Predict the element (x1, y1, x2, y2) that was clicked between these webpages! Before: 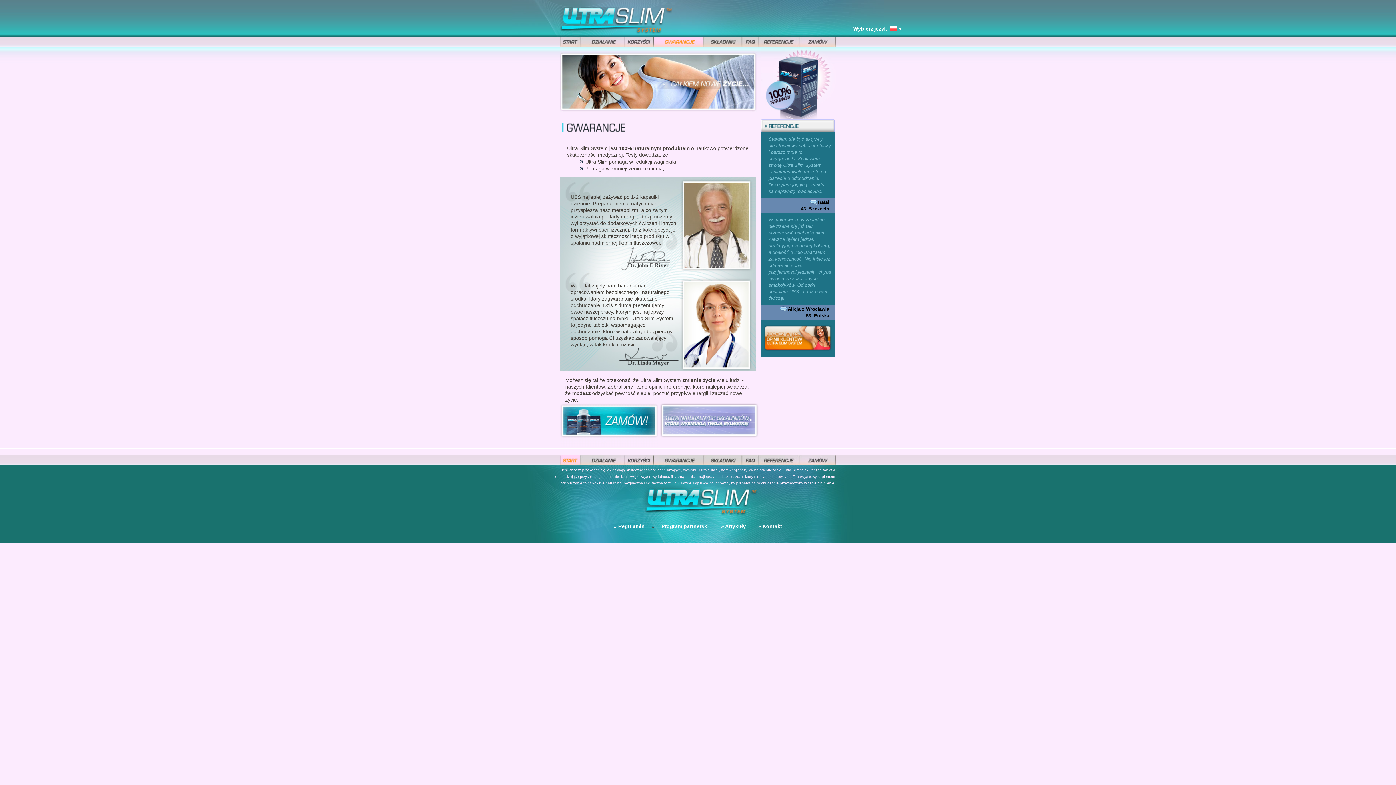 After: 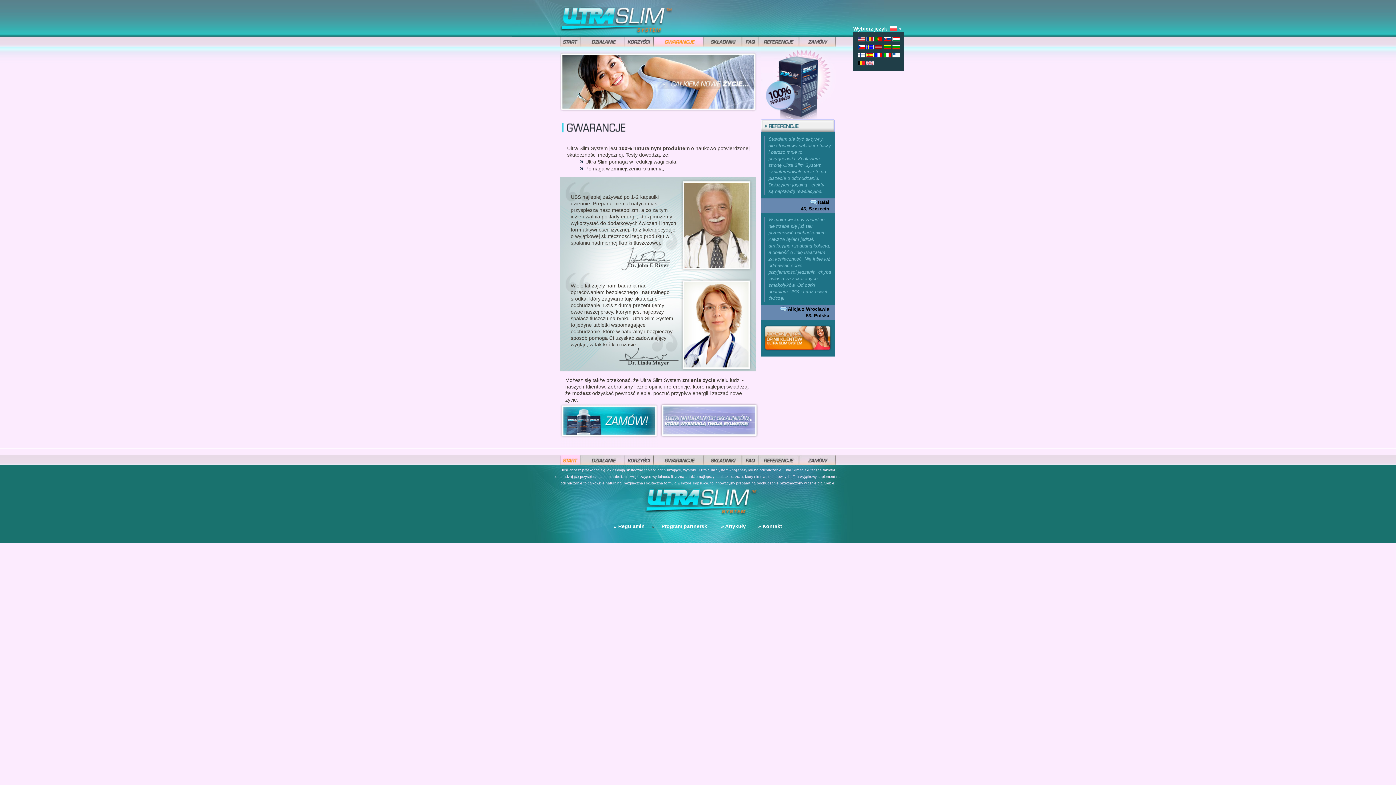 Action: bbox: (897, 25, 902, 31) label: ▼